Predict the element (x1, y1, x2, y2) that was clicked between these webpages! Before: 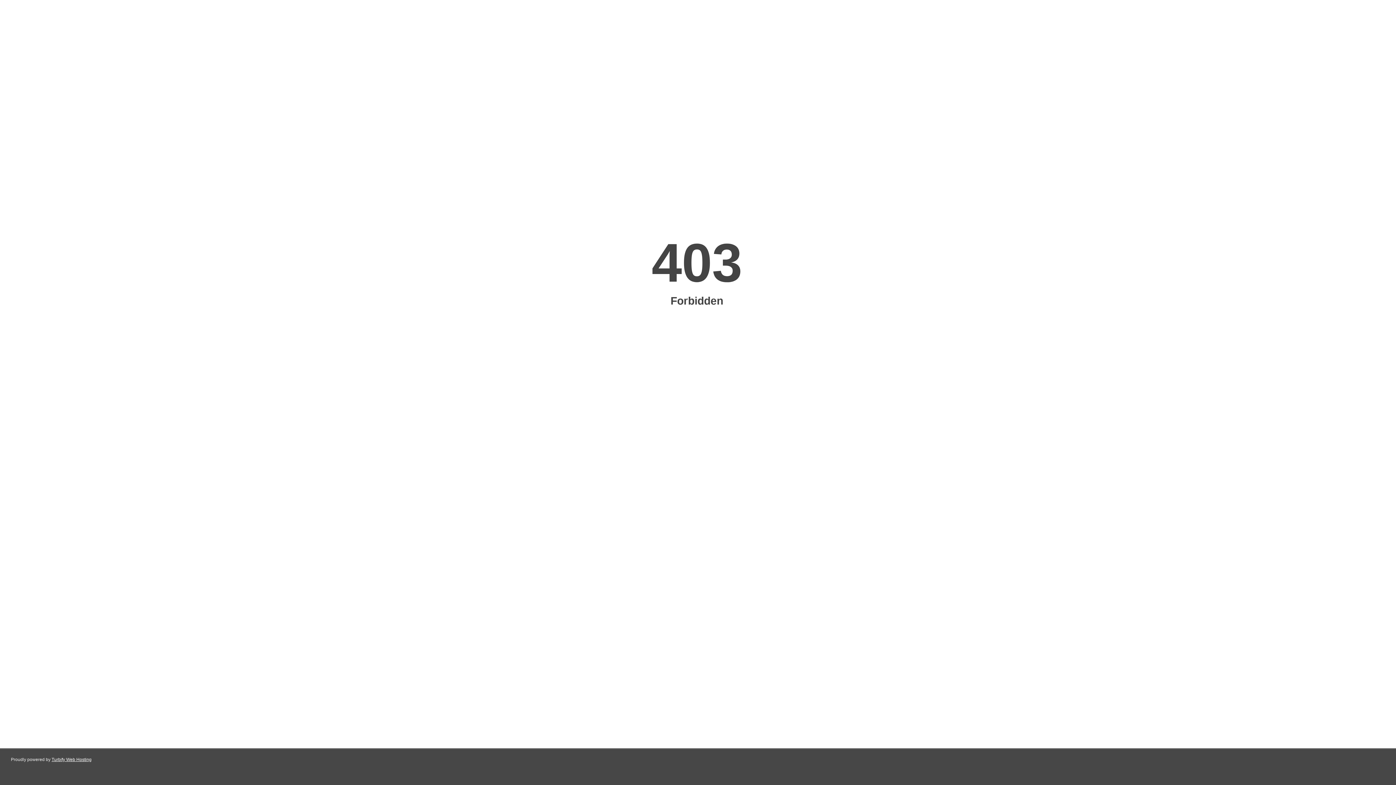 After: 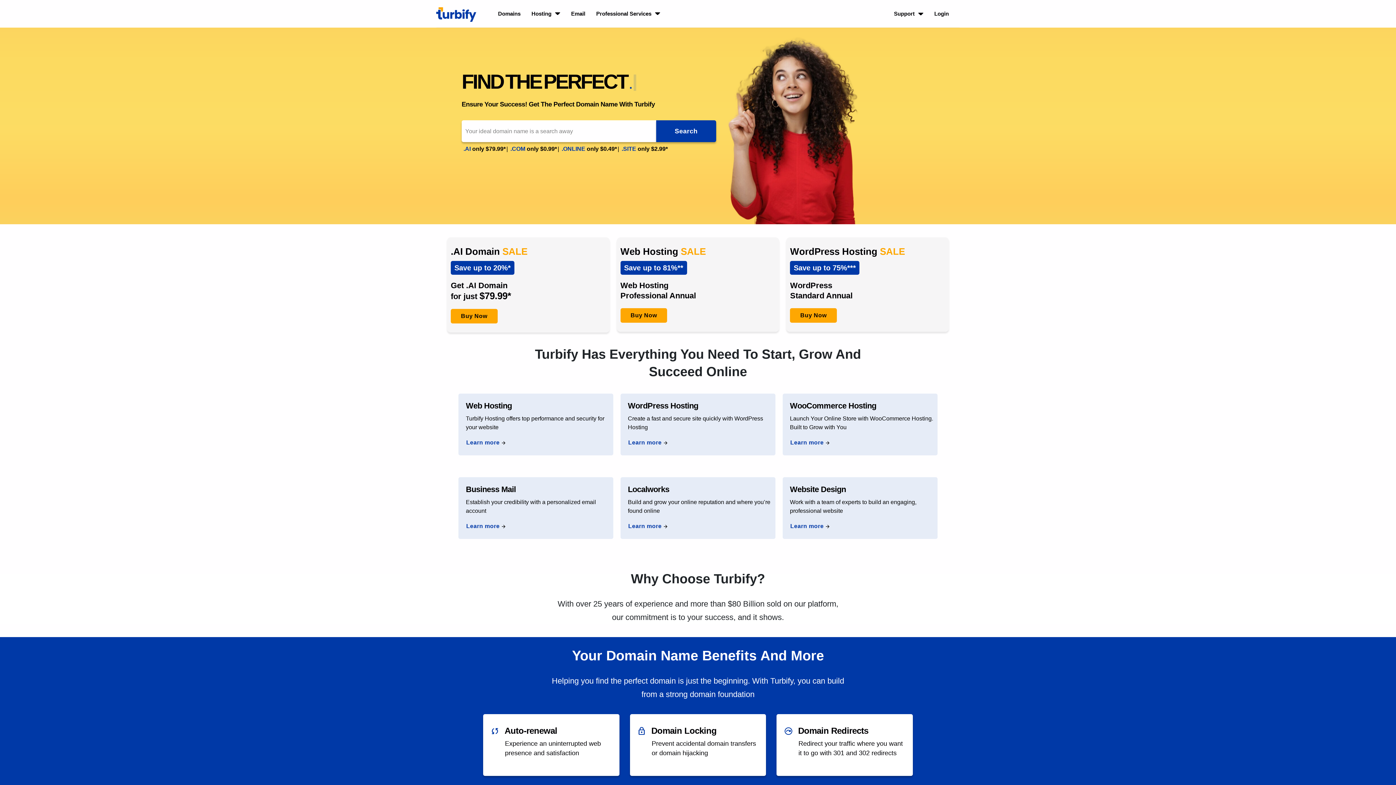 Action: bbox: (51, 757, 91, 762) label: Turbify Web Hosting